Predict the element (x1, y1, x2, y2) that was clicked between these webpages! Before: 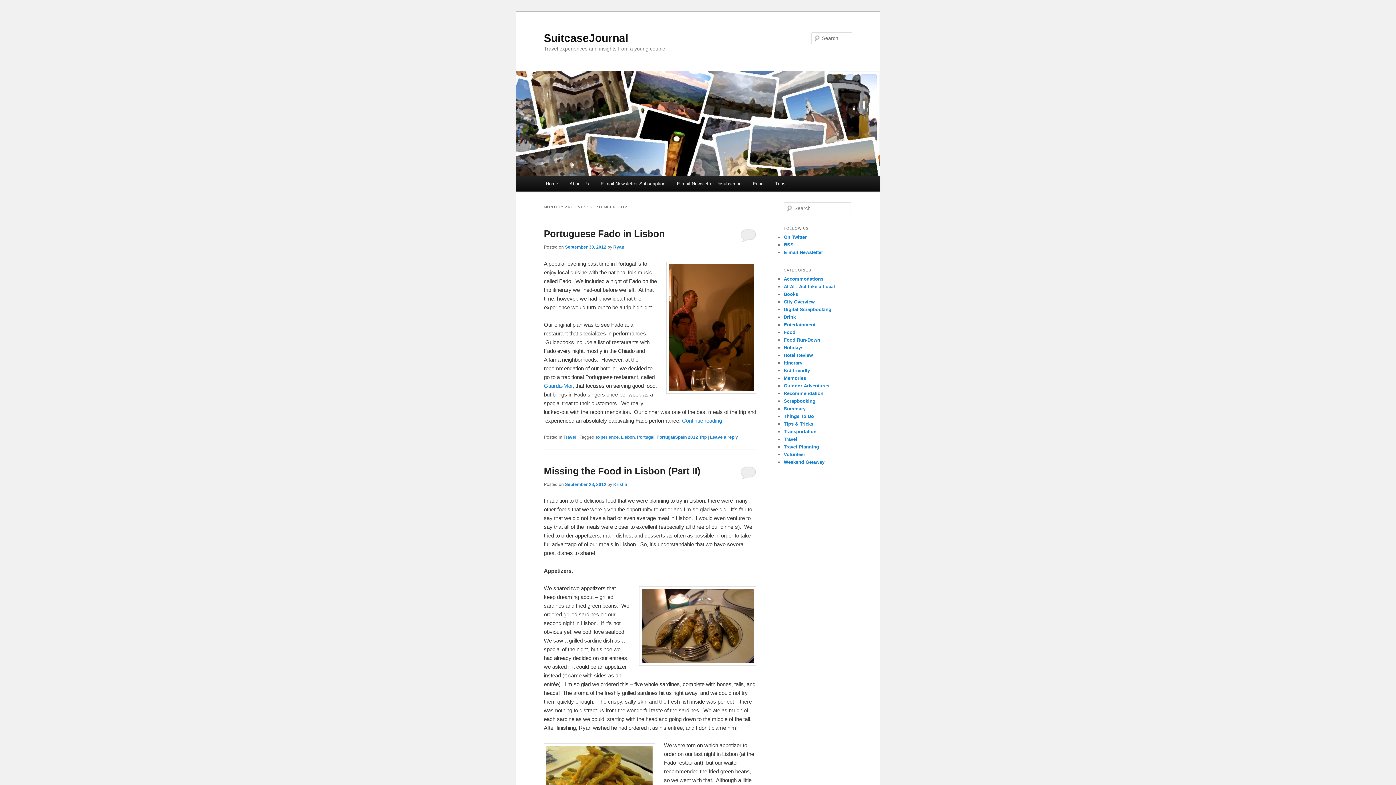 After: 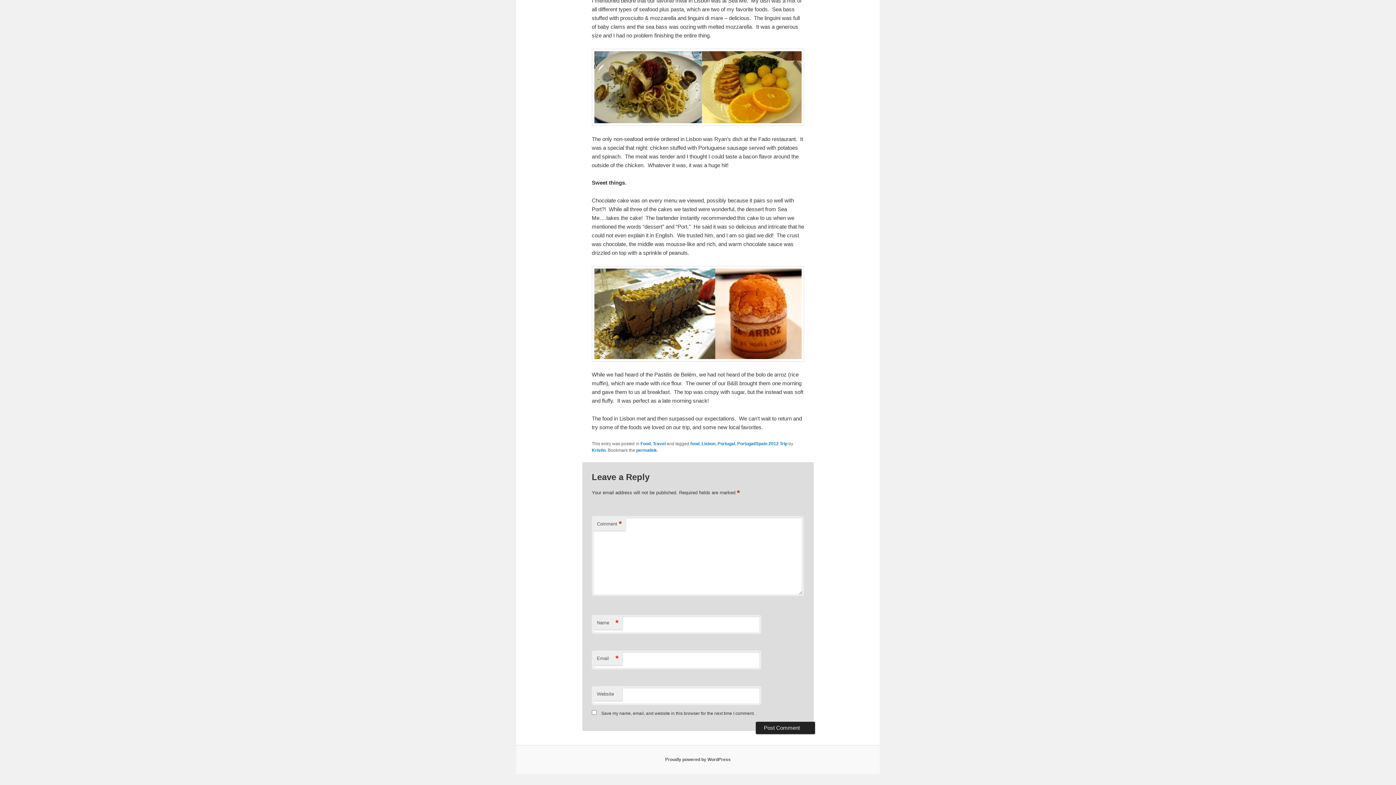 Action: bbox: (740, 466, 756, 479)